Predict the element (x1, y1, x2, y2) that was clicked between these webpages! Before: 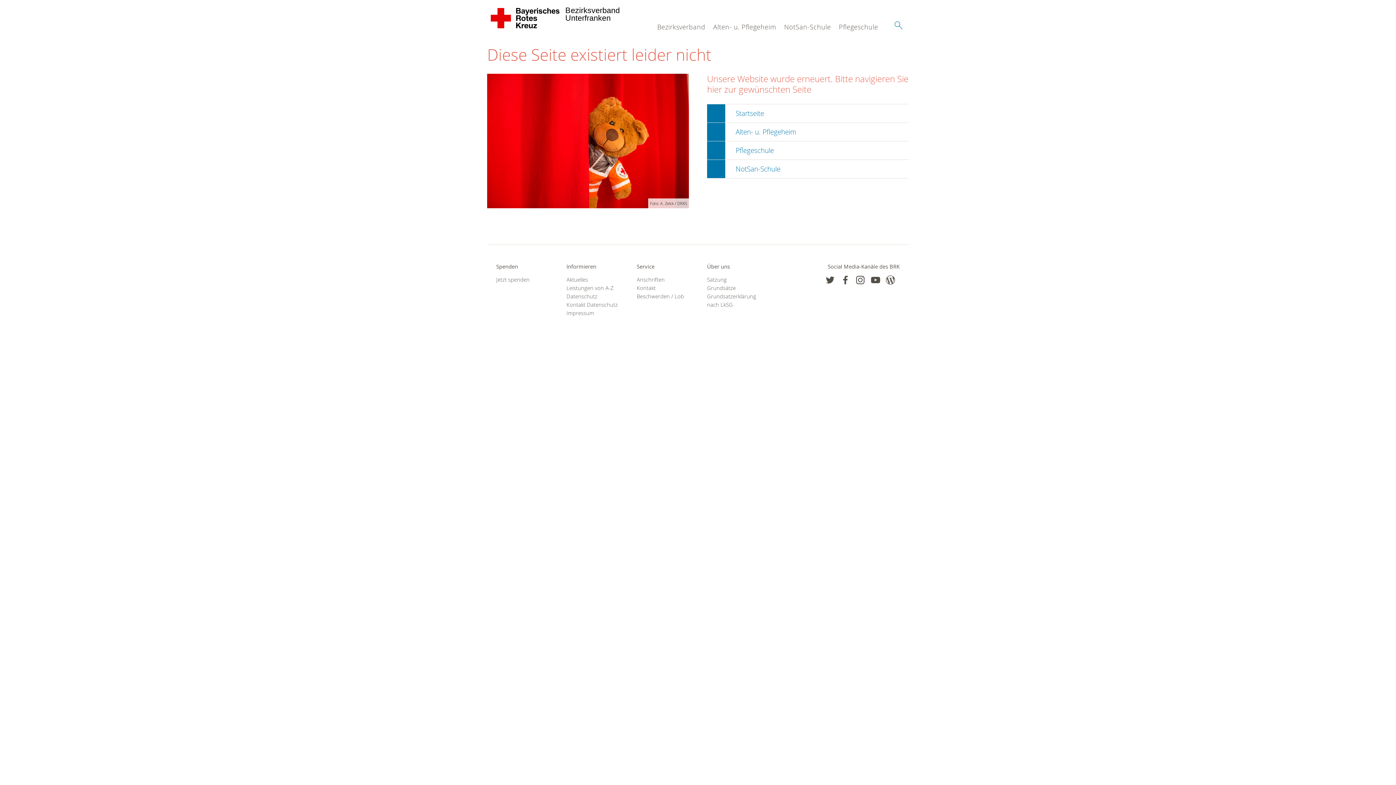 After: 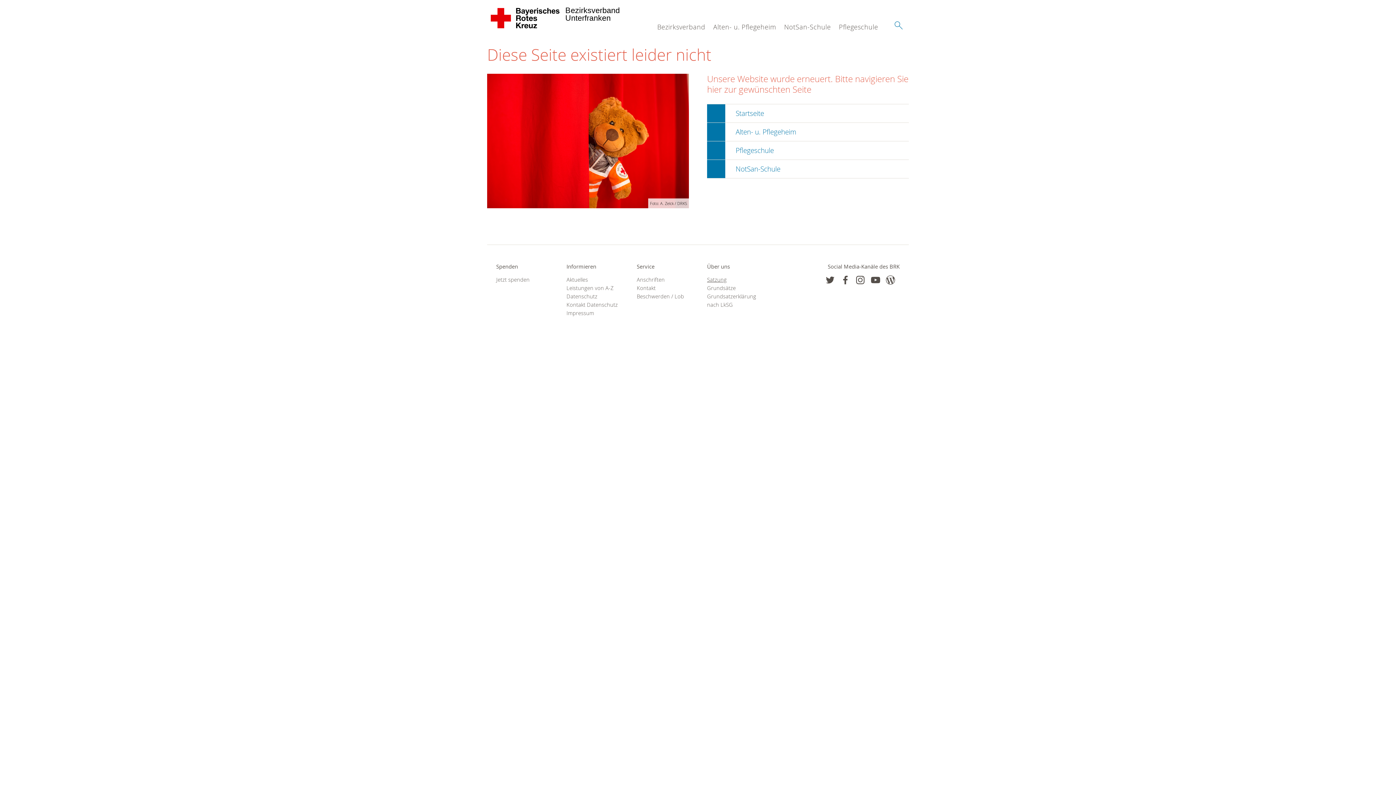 Action: bbox: (707, 275, 759, 283) label: Satzung